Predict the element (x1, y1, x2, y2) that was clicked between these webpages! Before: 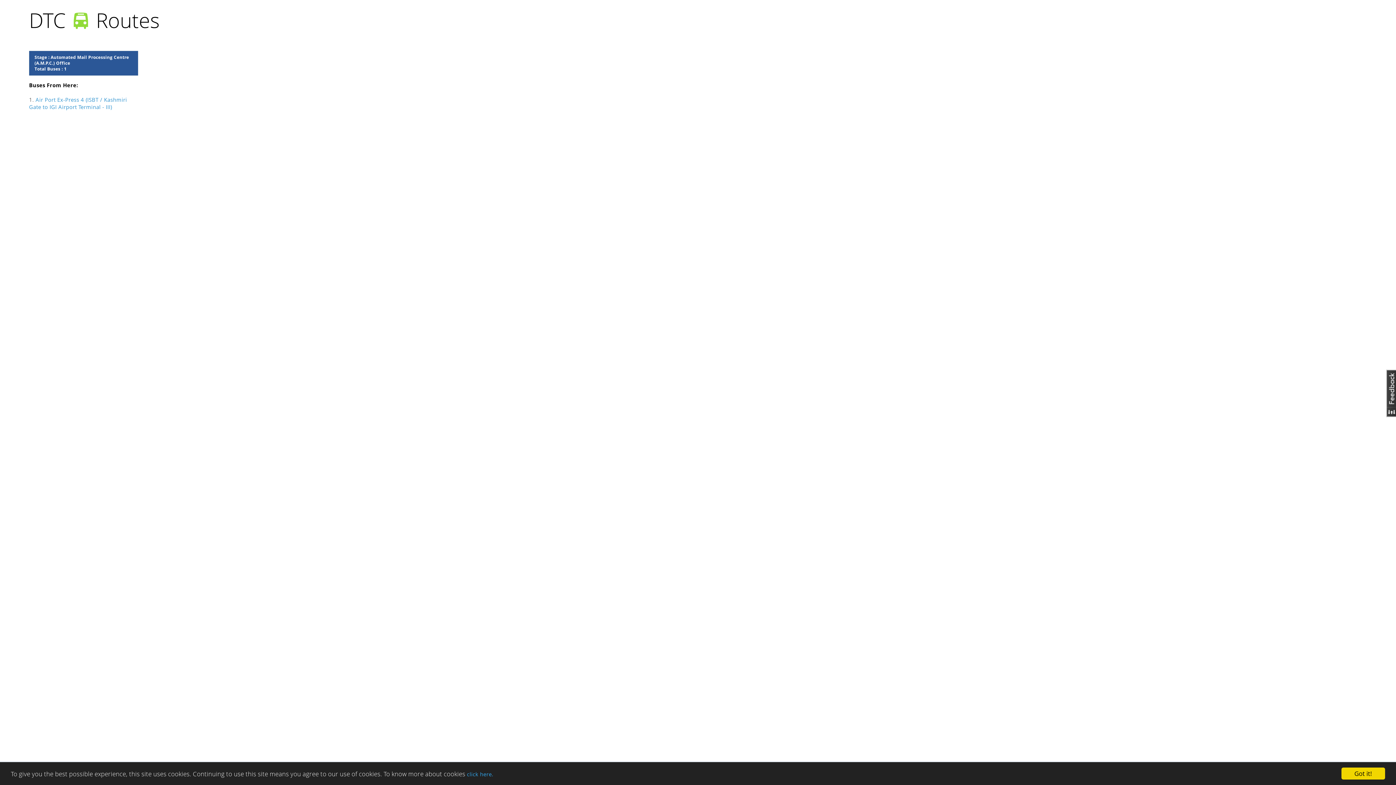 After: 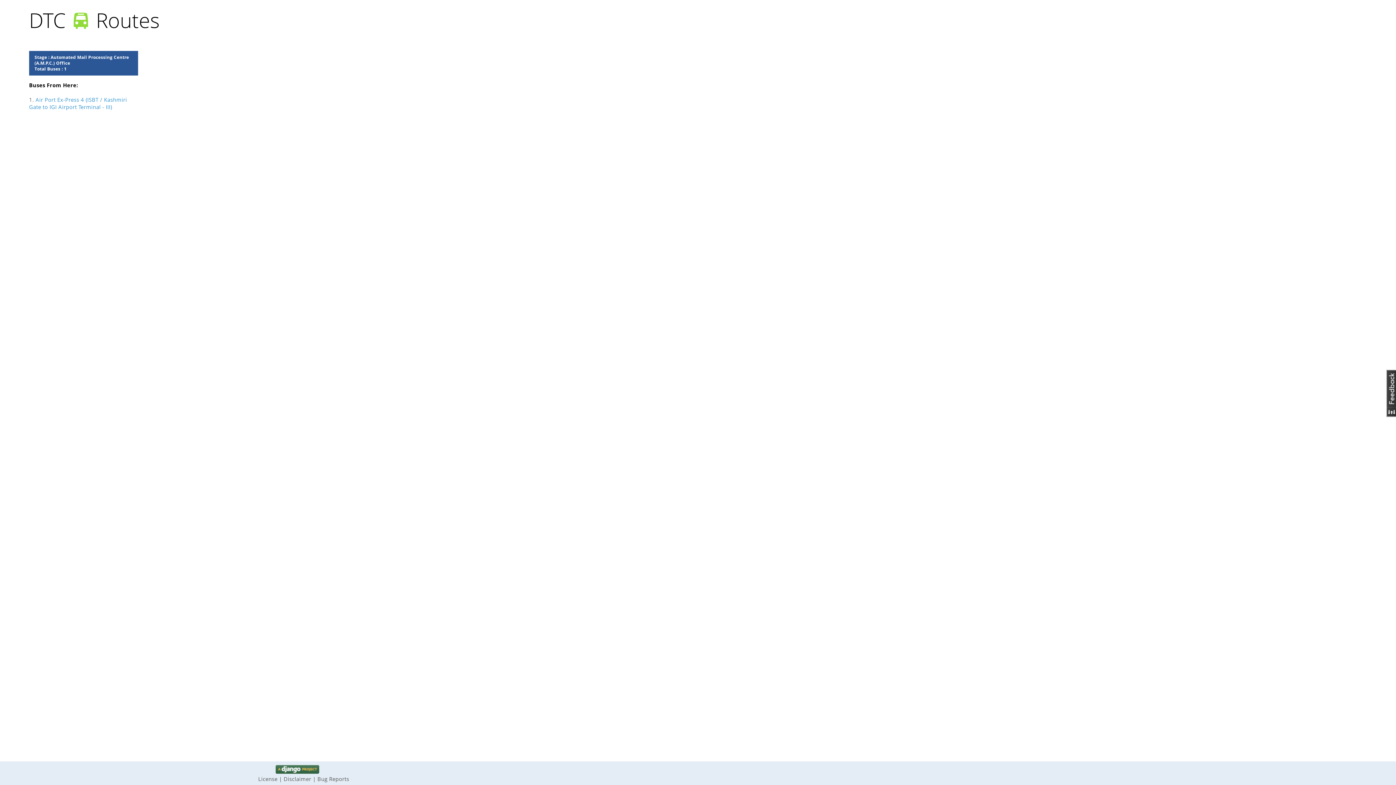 Action: bbox: (1341, 768, 1385, 780) label: Got it!